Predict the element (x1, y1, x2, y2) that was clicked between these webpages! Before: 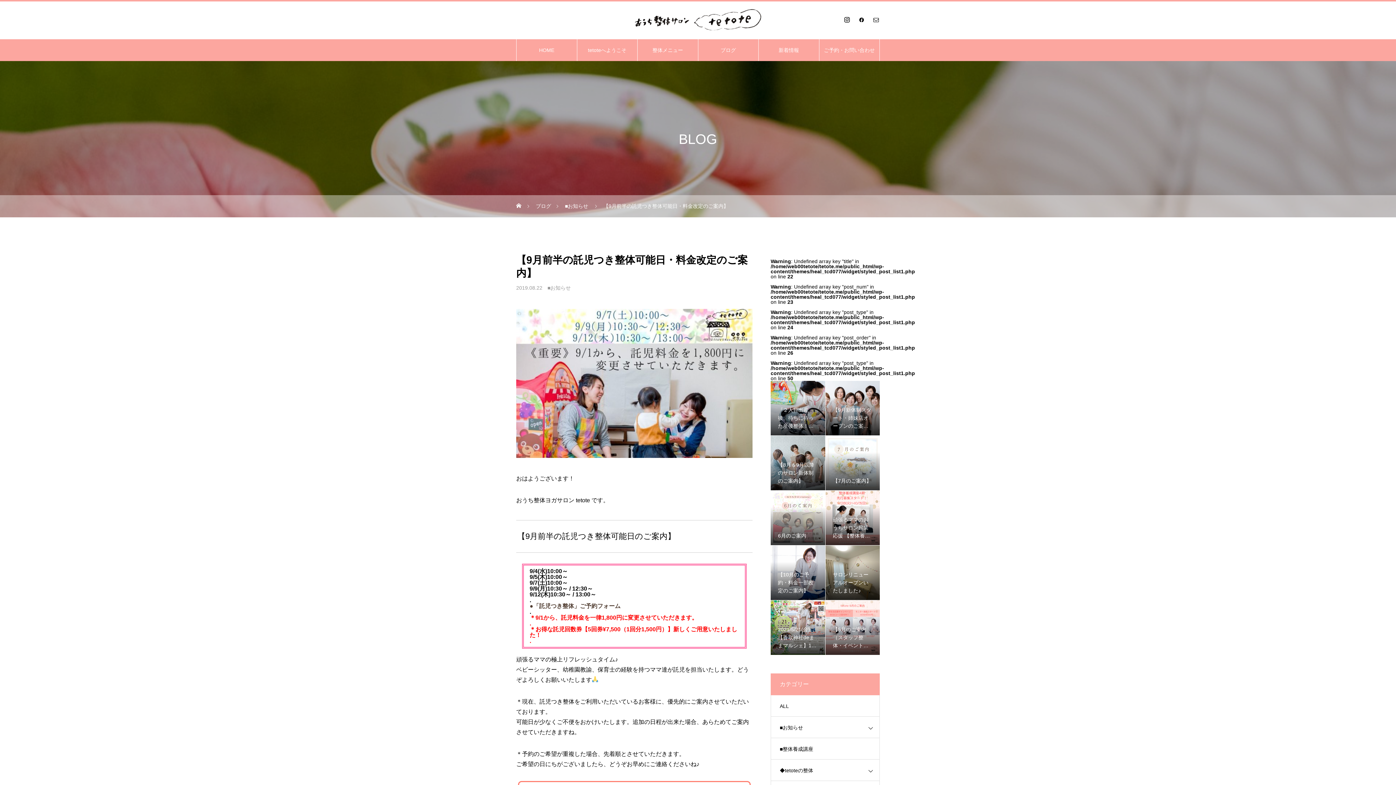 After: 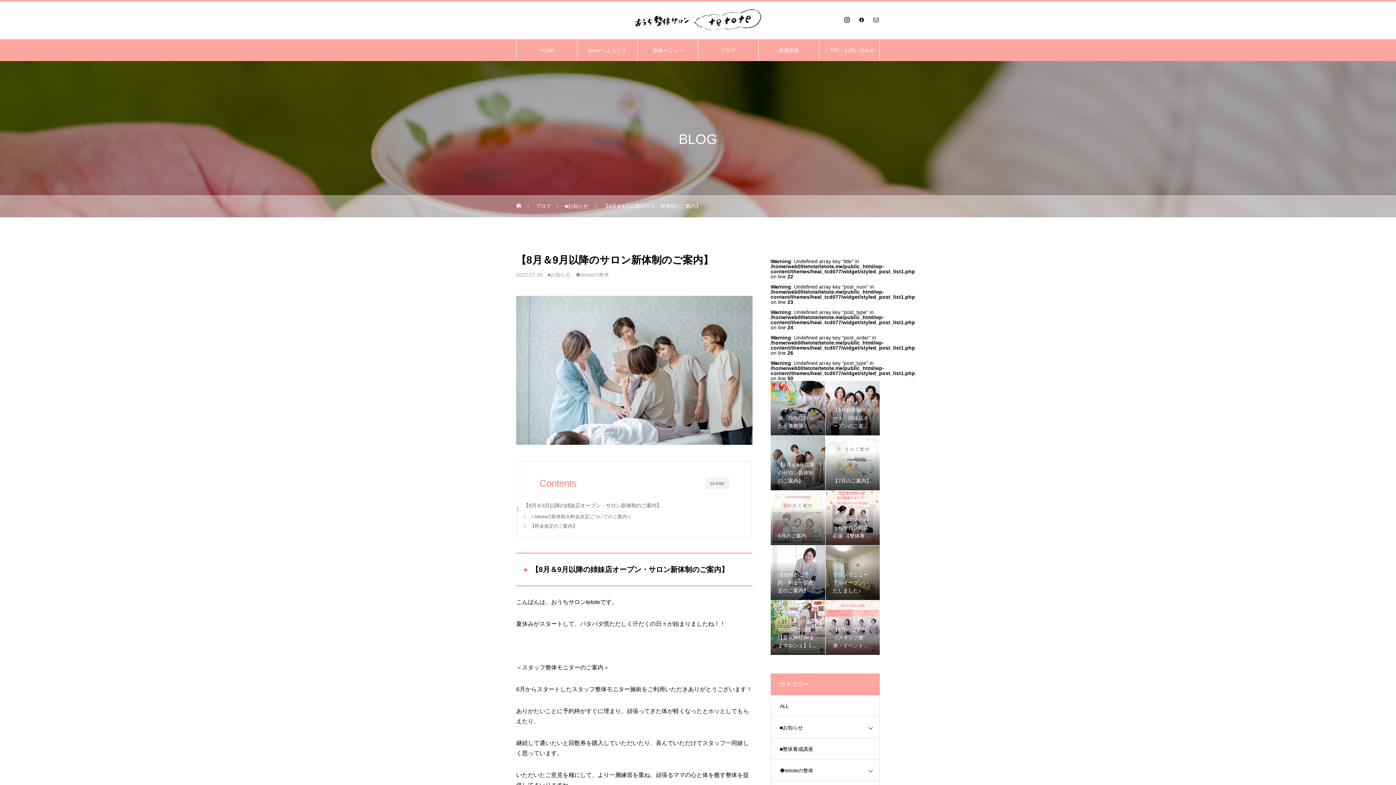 Action: label: 【8月＆9月以降のサロン新体制のご案内】 bbox: (770, 436, 825, 490)